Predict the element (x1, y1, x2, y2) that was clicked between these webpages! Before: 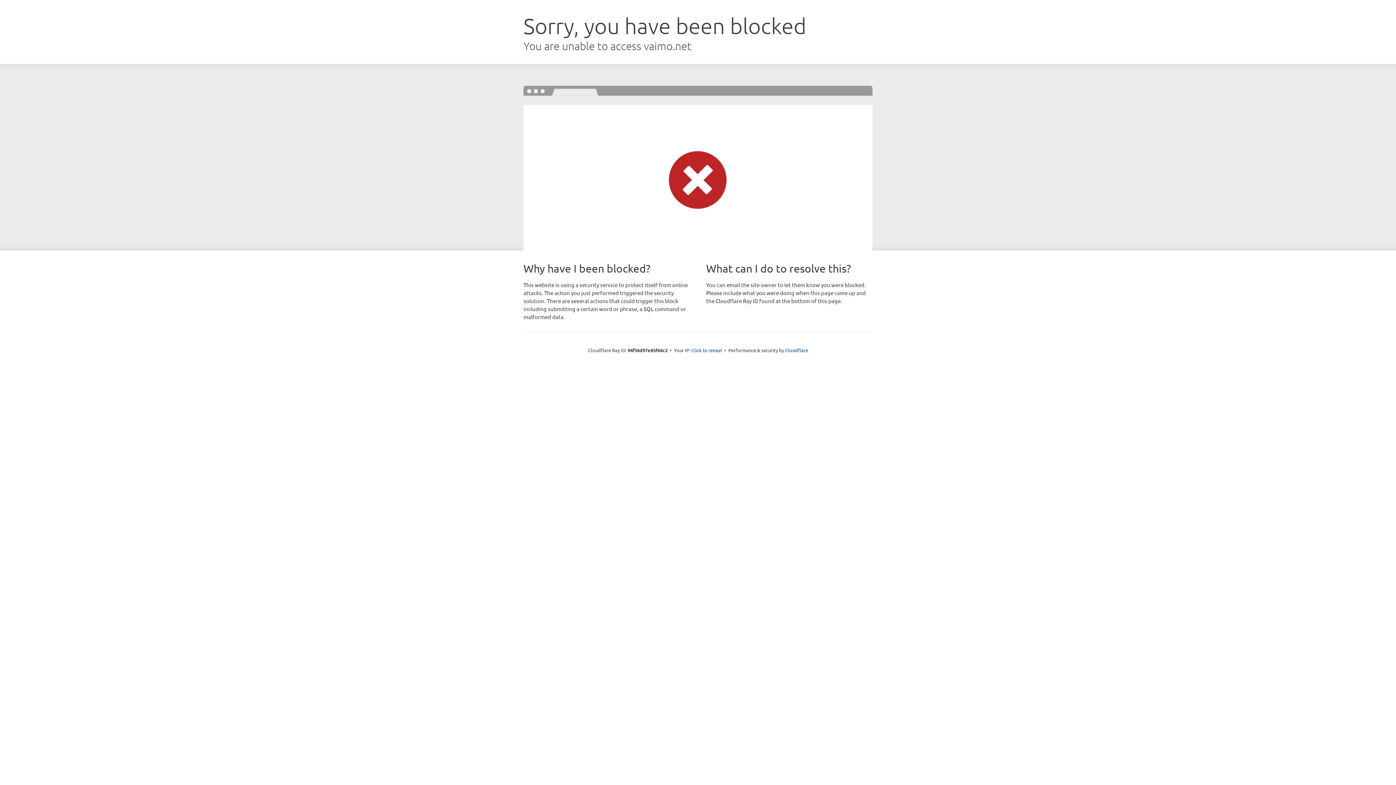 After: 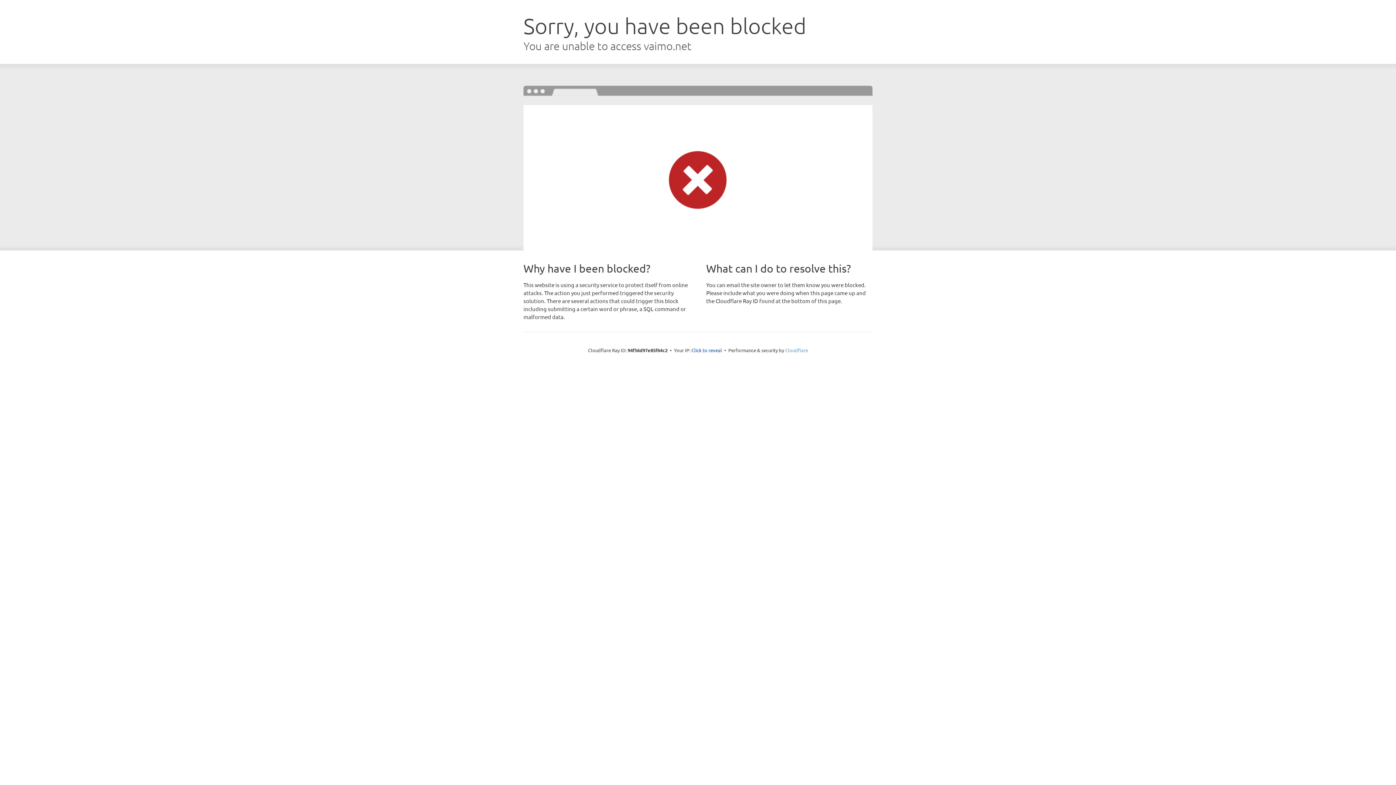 Action: bbox: (785, 347, 808, 353) label: Cloudflare